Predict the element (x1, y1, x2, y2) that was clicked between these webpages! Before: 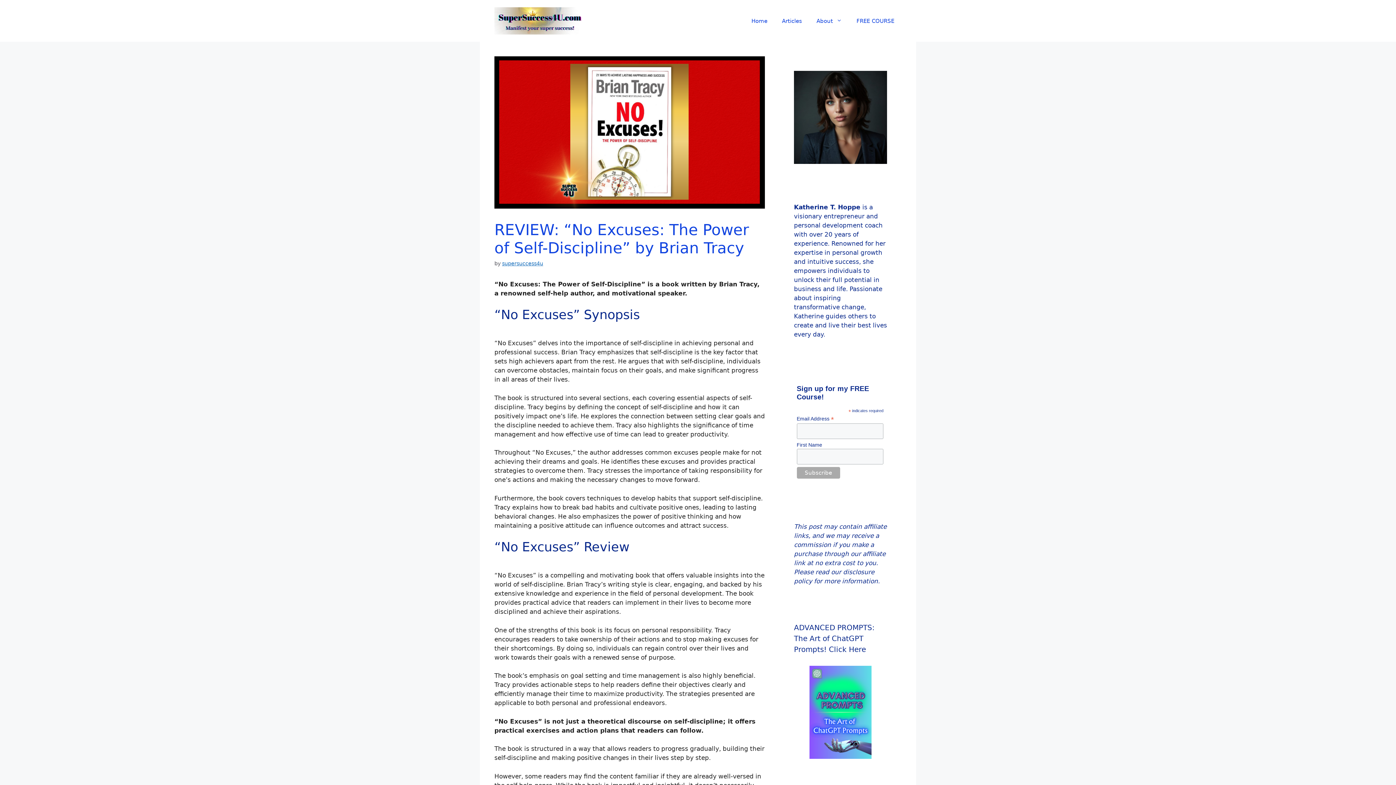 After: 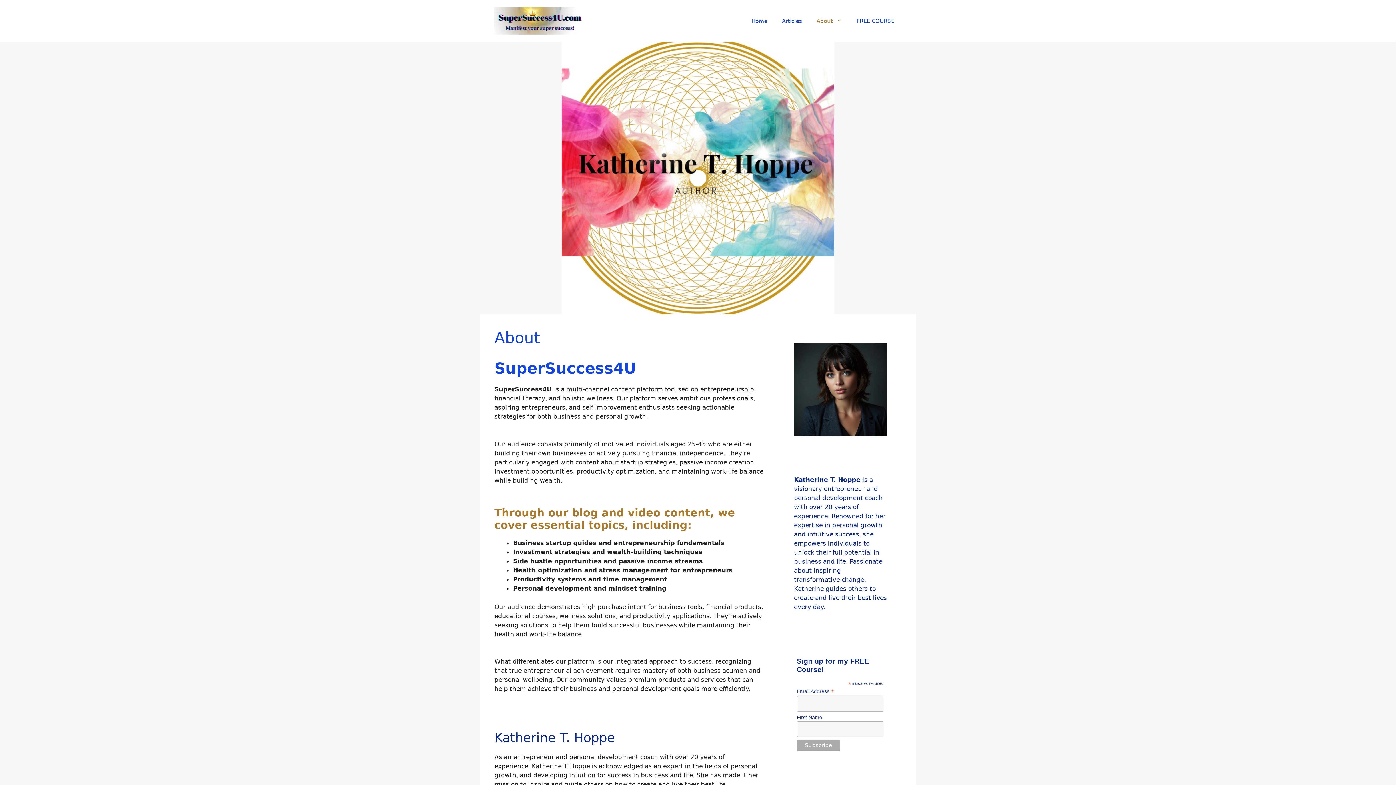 Action: bbox: (794, 158, 887, 165)